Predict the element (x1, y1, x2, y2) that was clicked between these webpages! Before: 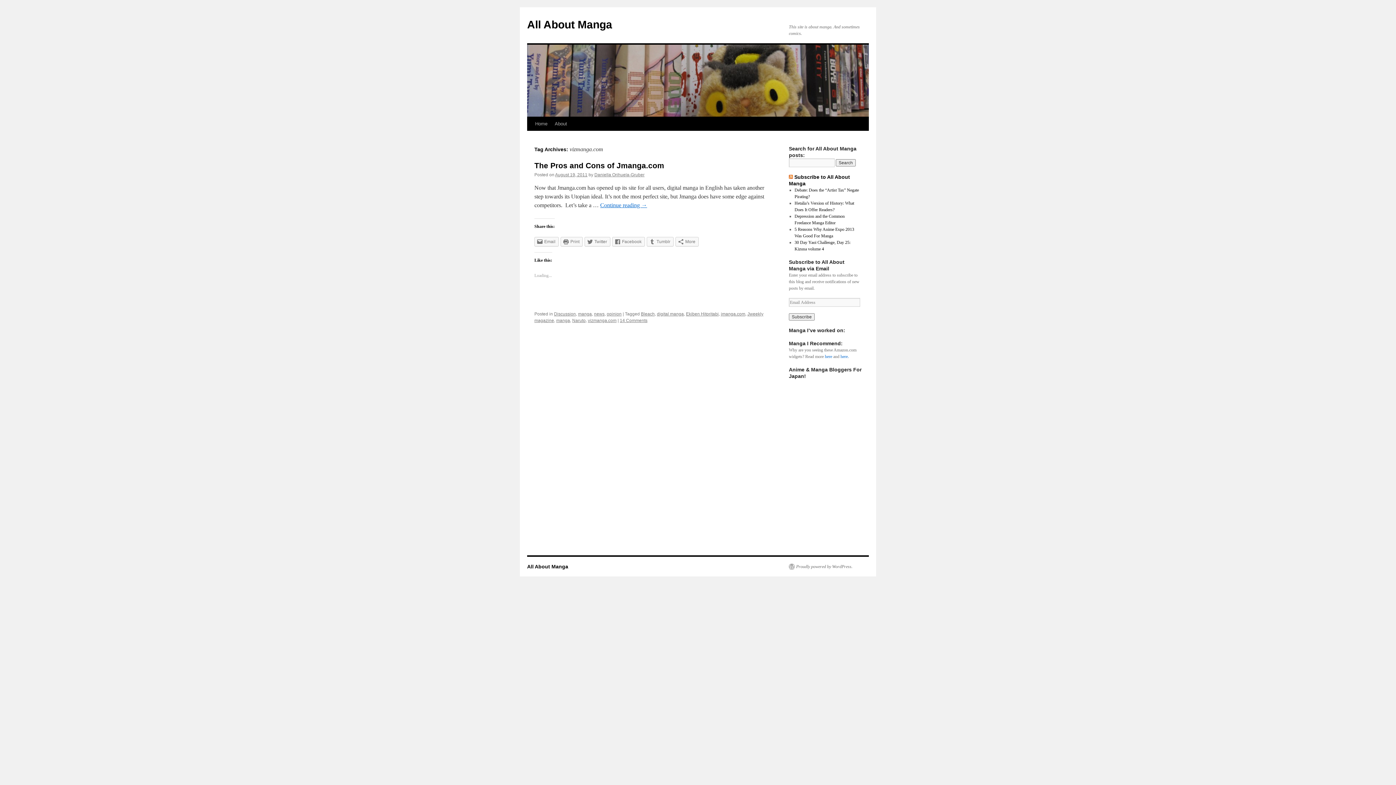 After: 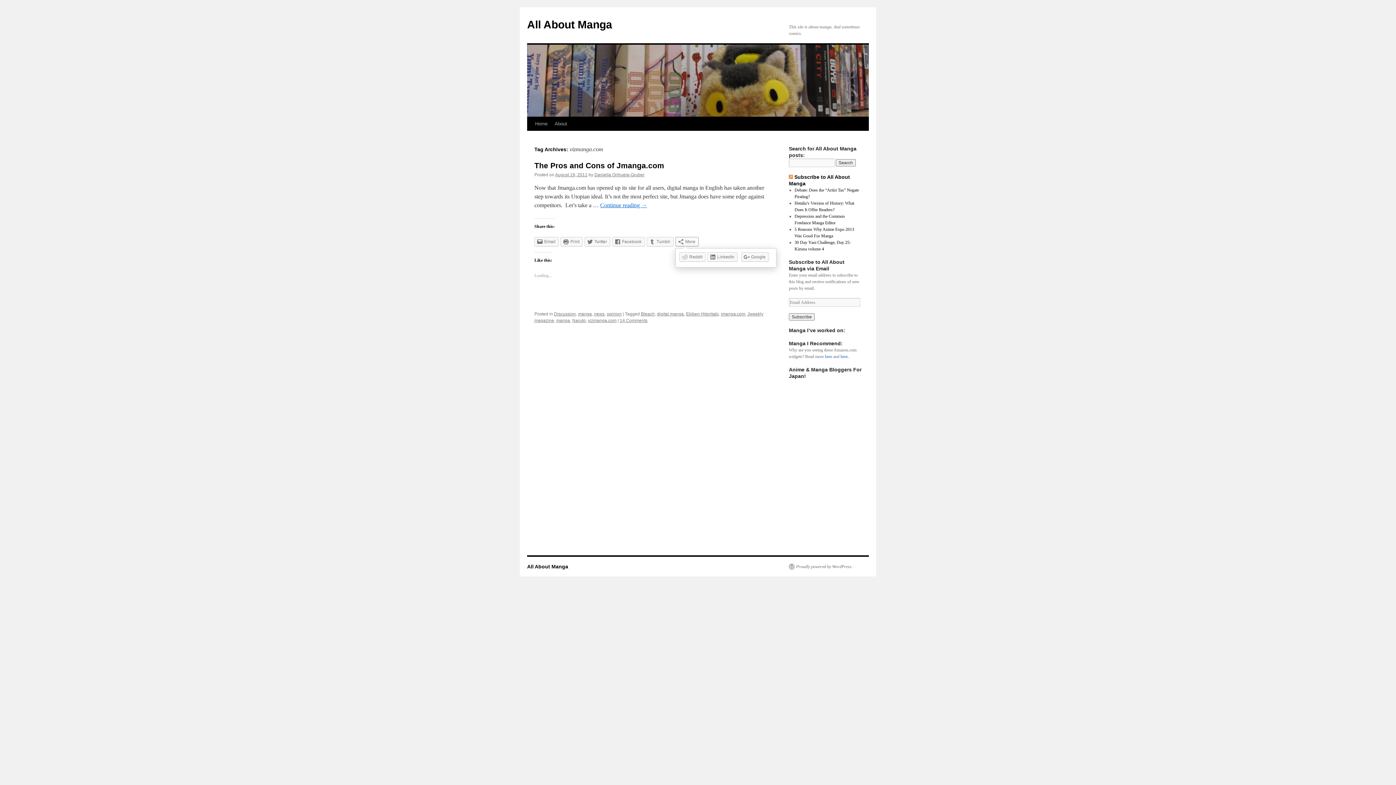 Action: bbox: (675, 237, 698, 246) label: More